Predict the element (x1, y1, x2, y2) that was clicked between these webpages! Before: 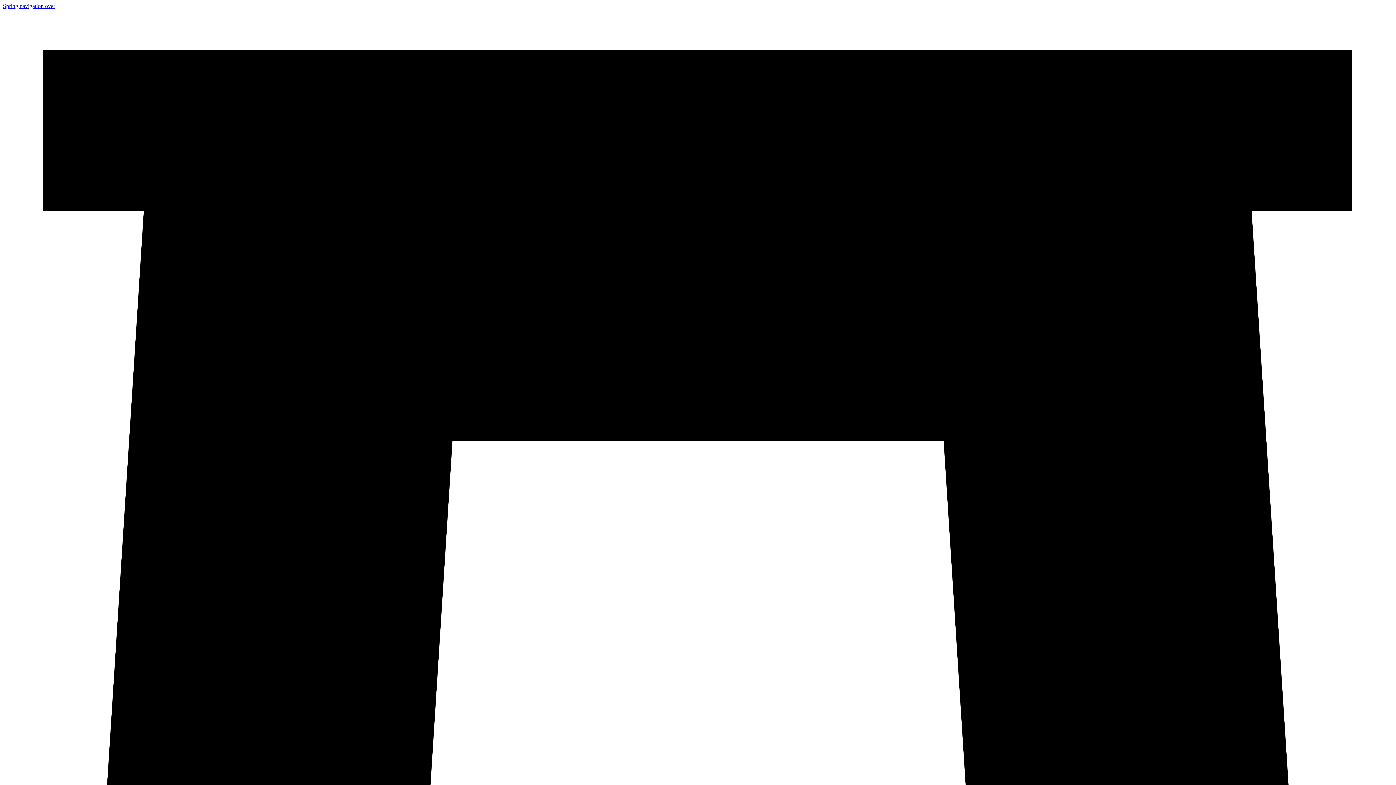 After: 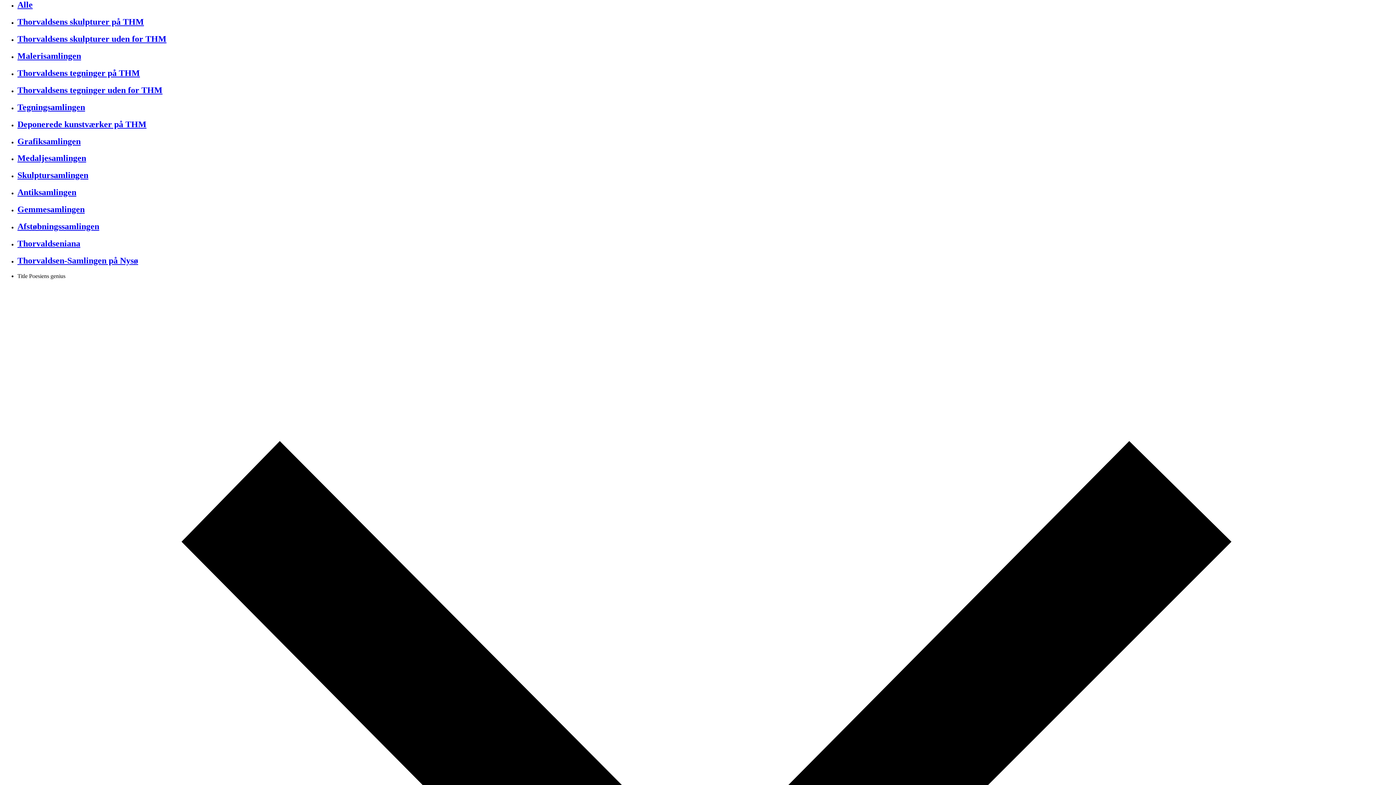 Action: label: Spring navigation over bbox: (2, 2, 55, 9)